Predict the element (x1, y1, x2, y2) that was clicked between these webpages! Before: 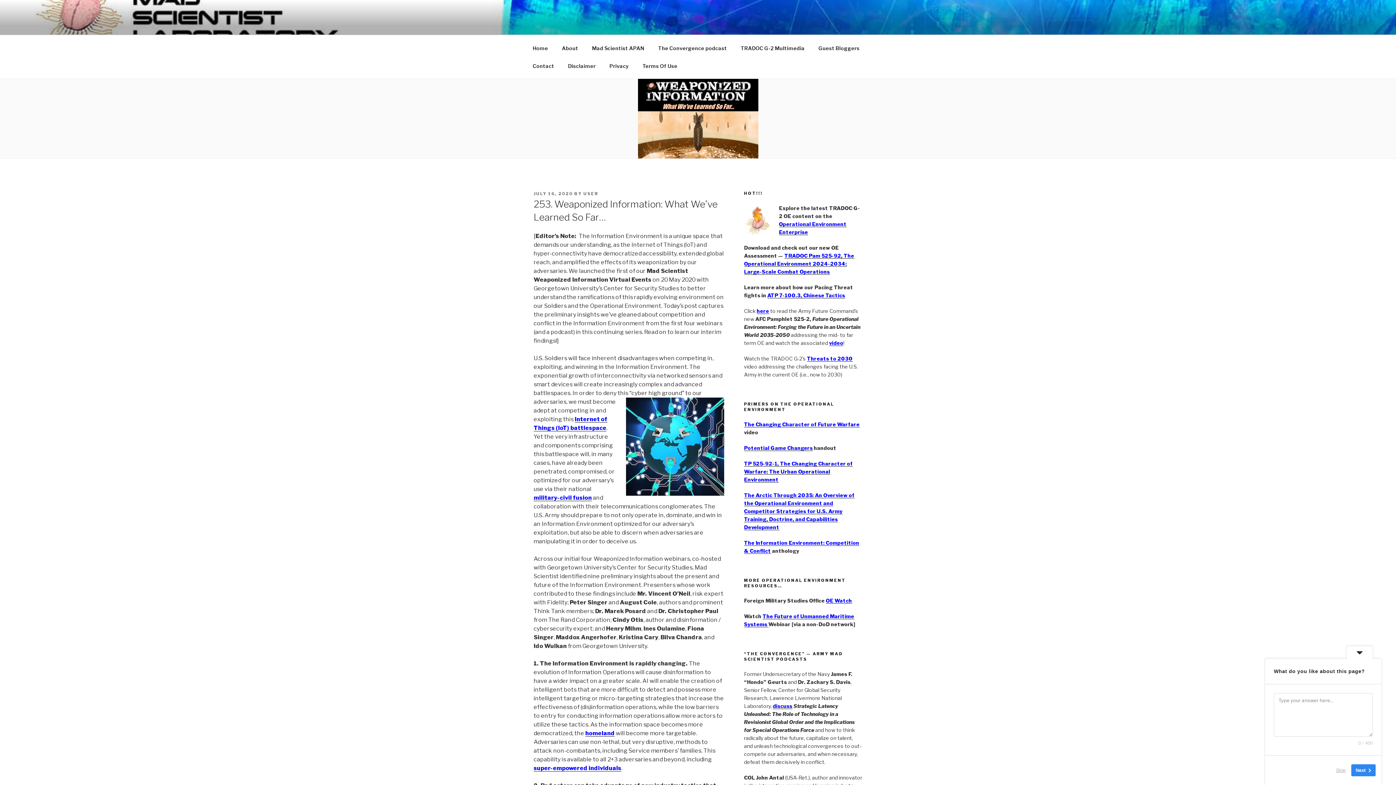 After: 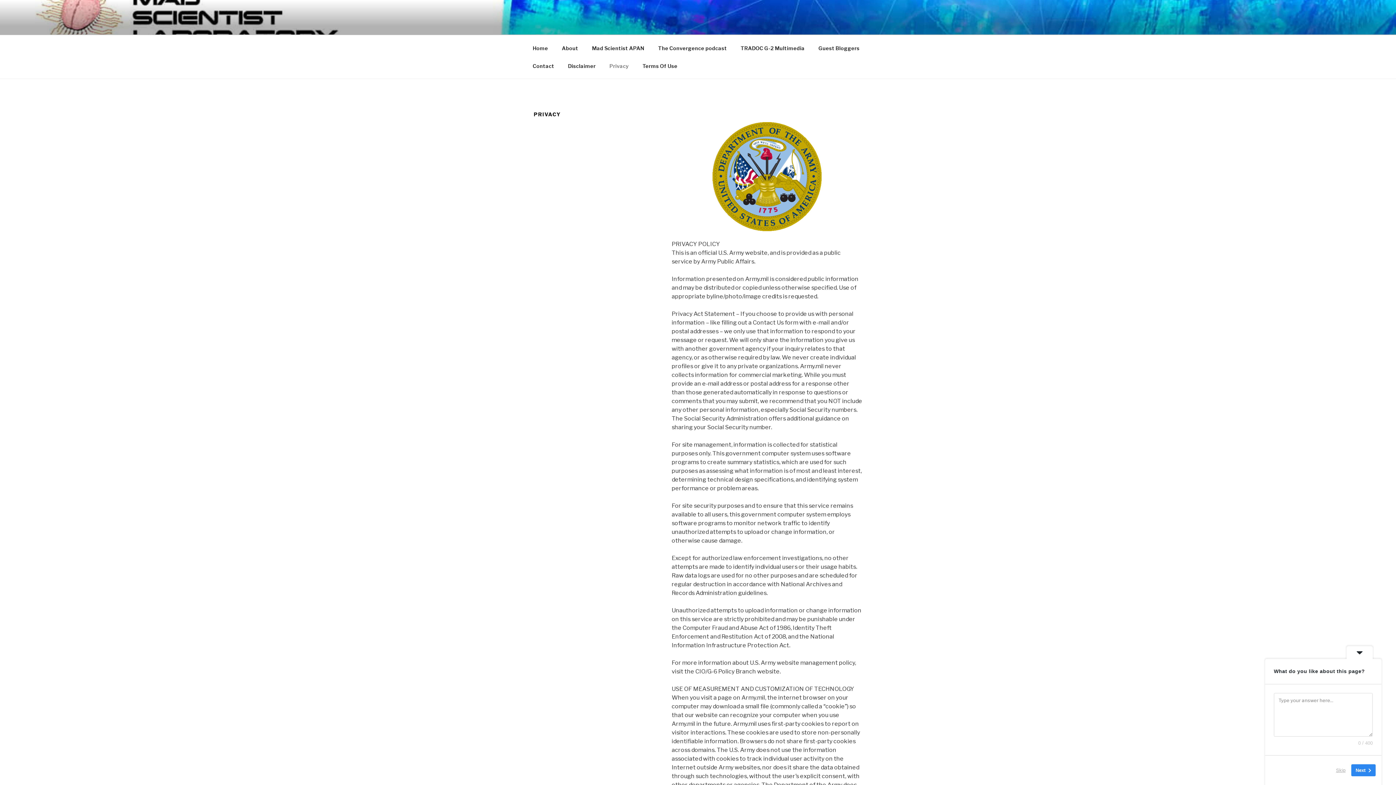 Action: bbox: (603, 56, 635, 74) label: Privacy